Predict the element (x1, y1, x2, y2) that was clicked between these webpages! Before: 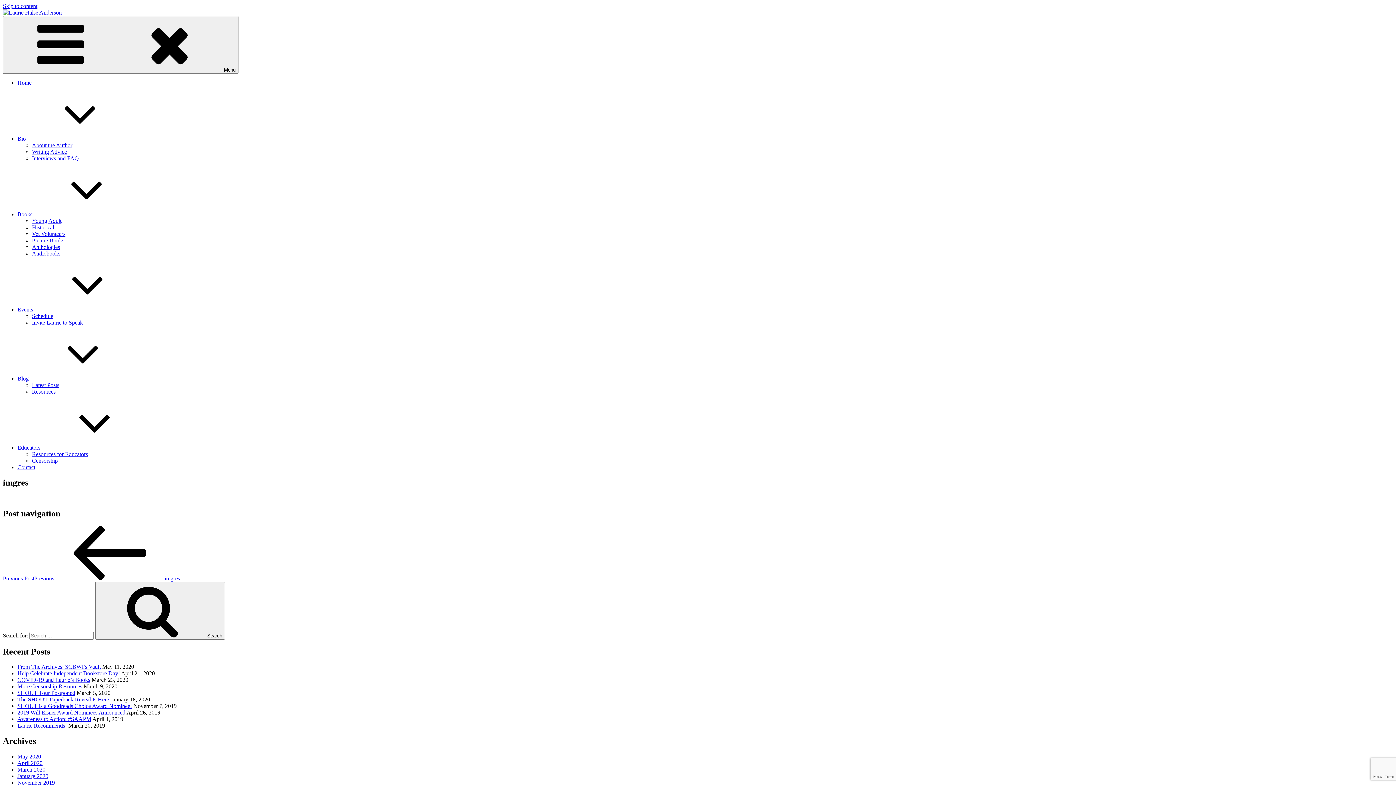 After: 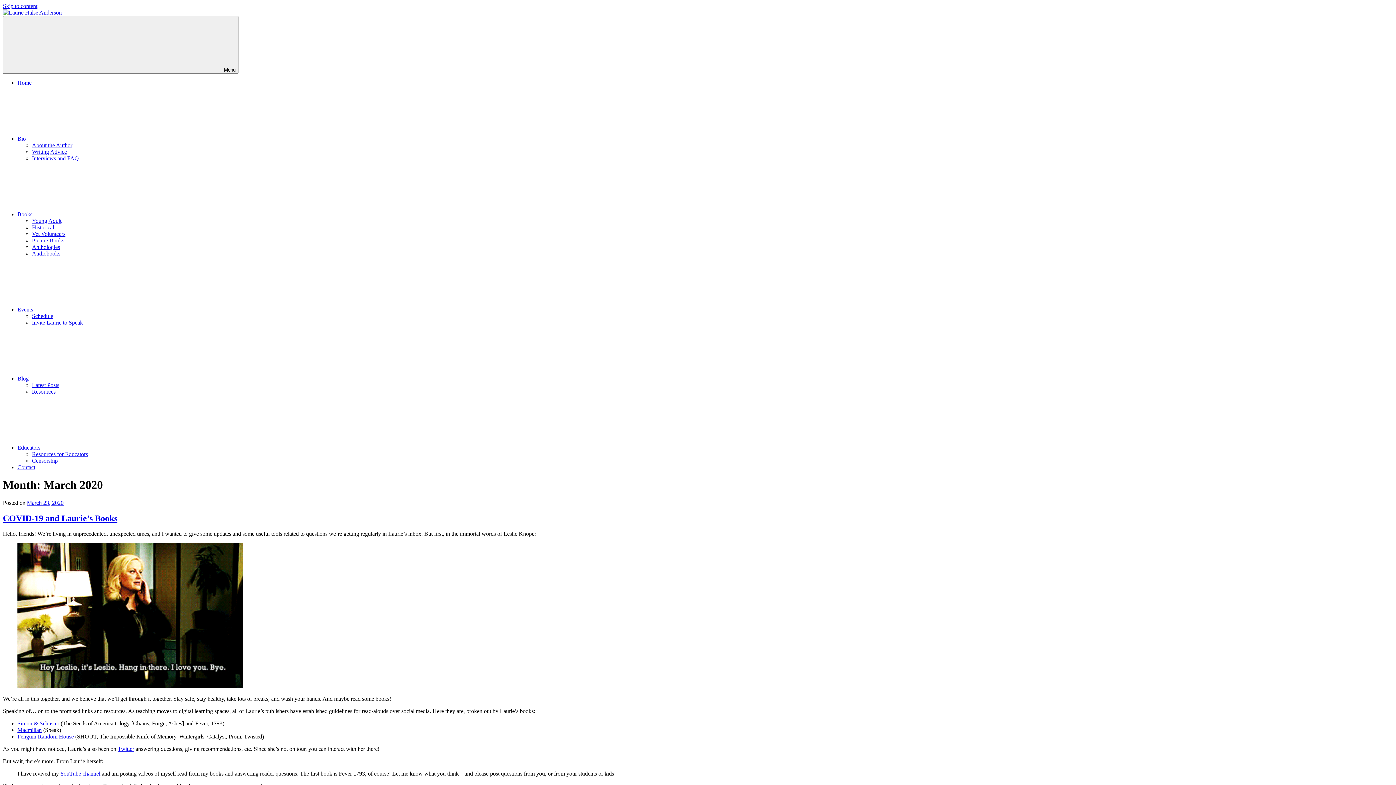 Action: bbox: (17, 767, 45, 773) label: March 2020